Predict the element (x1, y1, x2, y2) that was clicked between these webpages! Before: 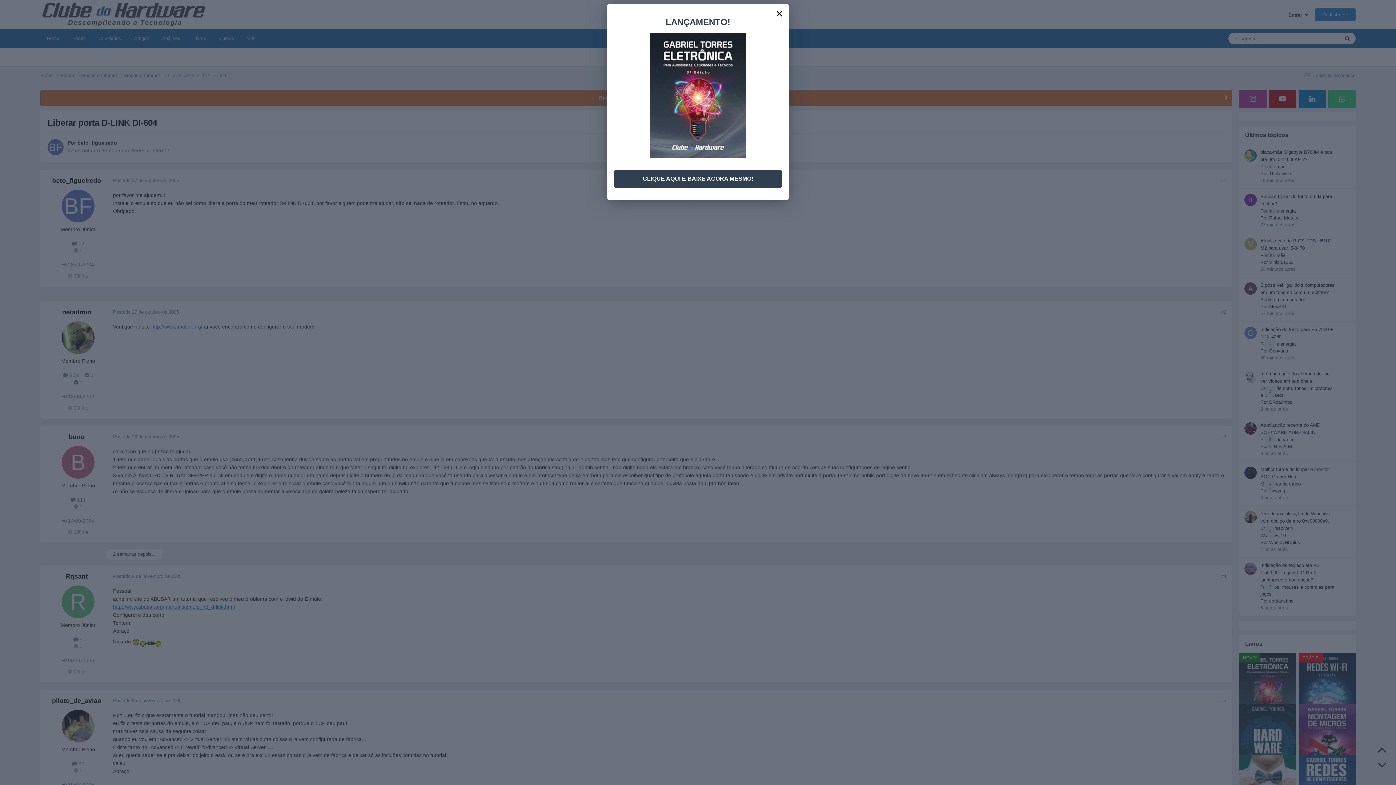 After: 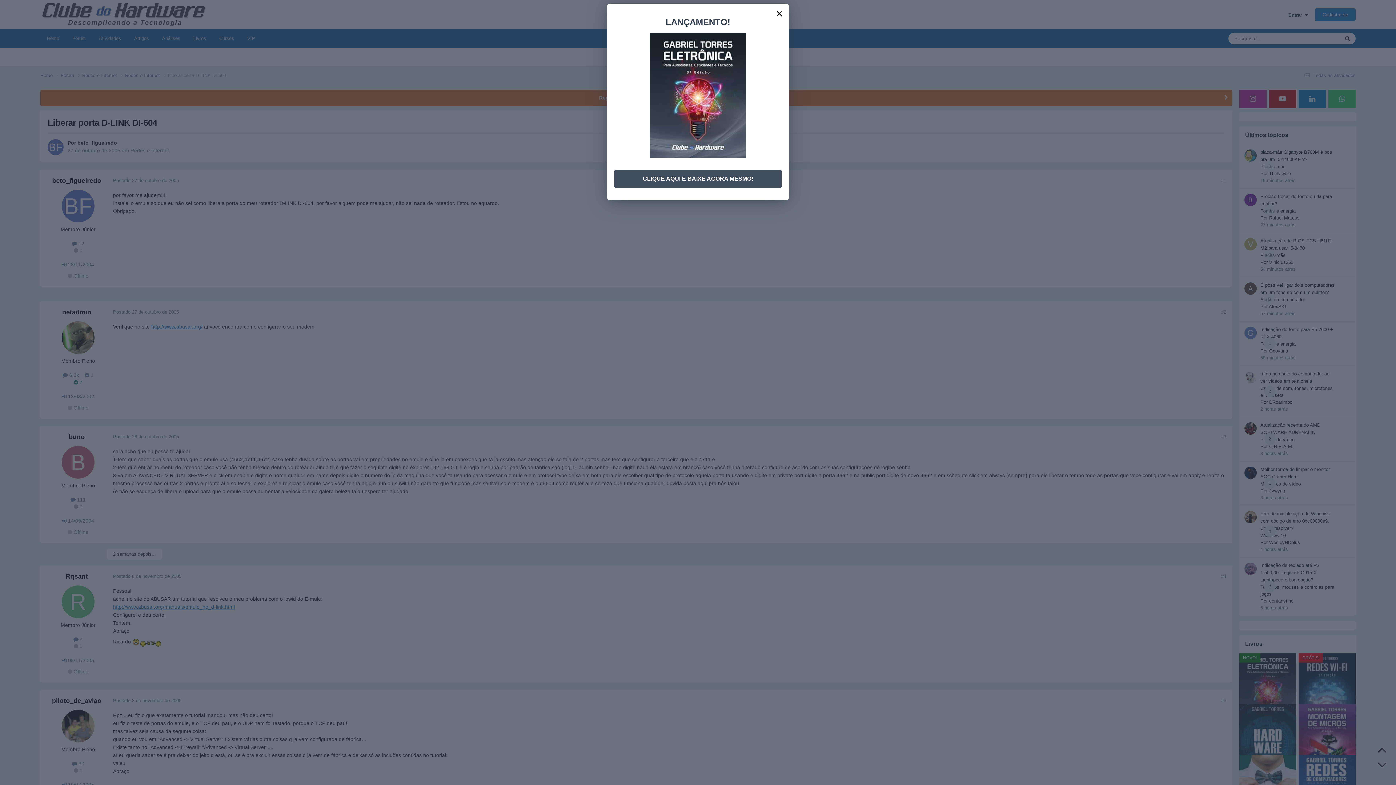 Action: bbox: (614, 169, 781, 188) label: CLIQUE AQUI E BAIXE AGORA MESMO!